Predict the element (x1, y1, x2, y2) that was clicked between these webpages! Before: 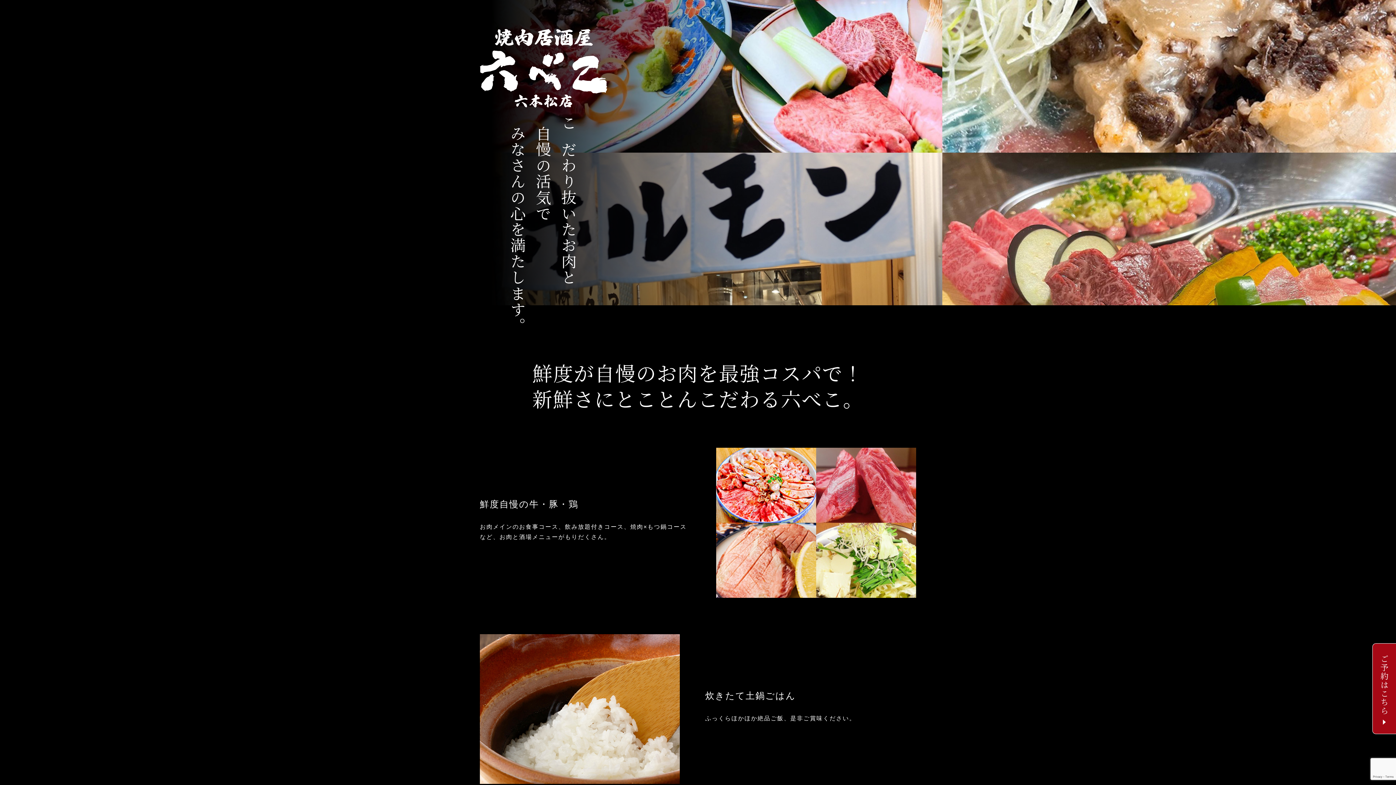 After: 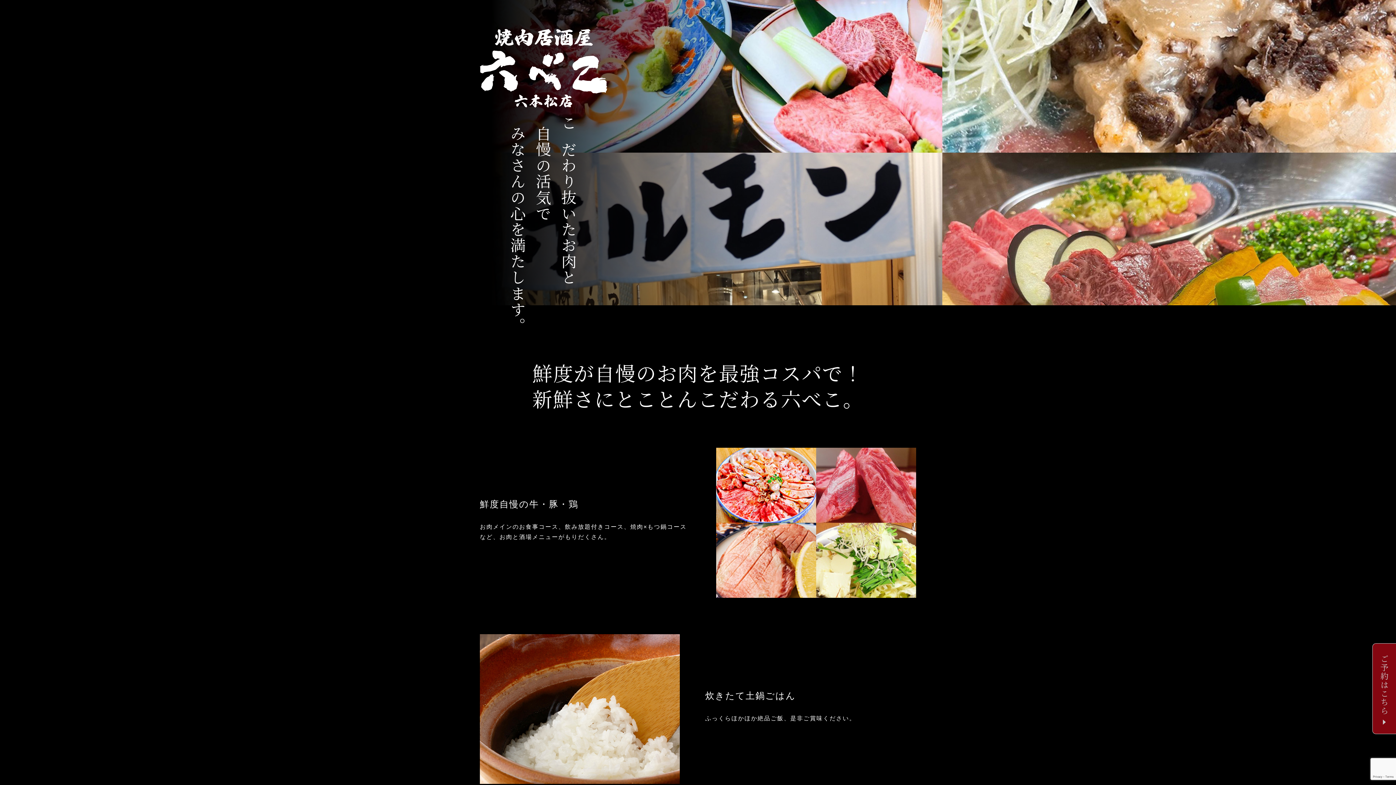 Action: label: ご予約はこちら bbox: (1372, 643, 1396, 734)